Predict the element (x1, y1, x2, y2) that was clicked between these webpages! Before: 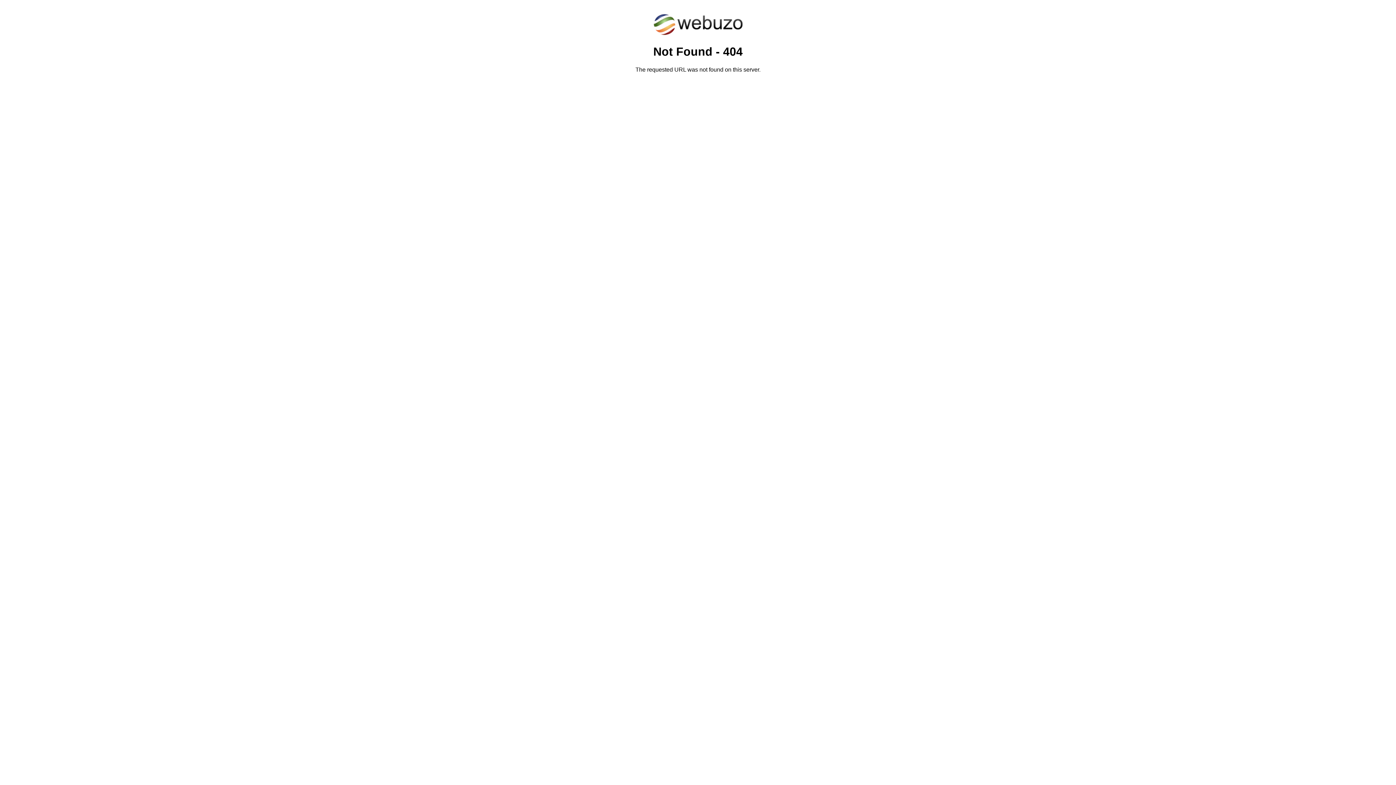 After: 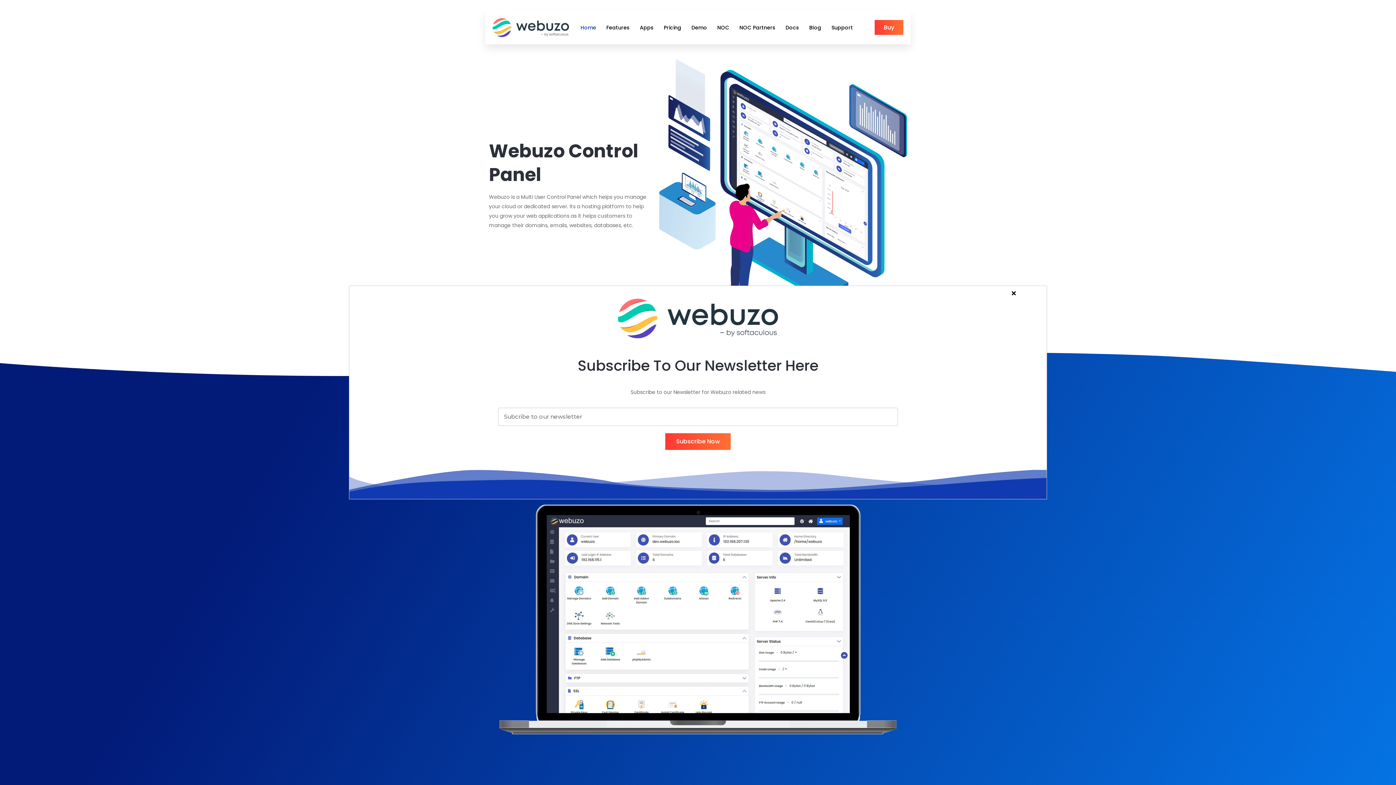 Action: bbox: (652, 30, 743, 37)